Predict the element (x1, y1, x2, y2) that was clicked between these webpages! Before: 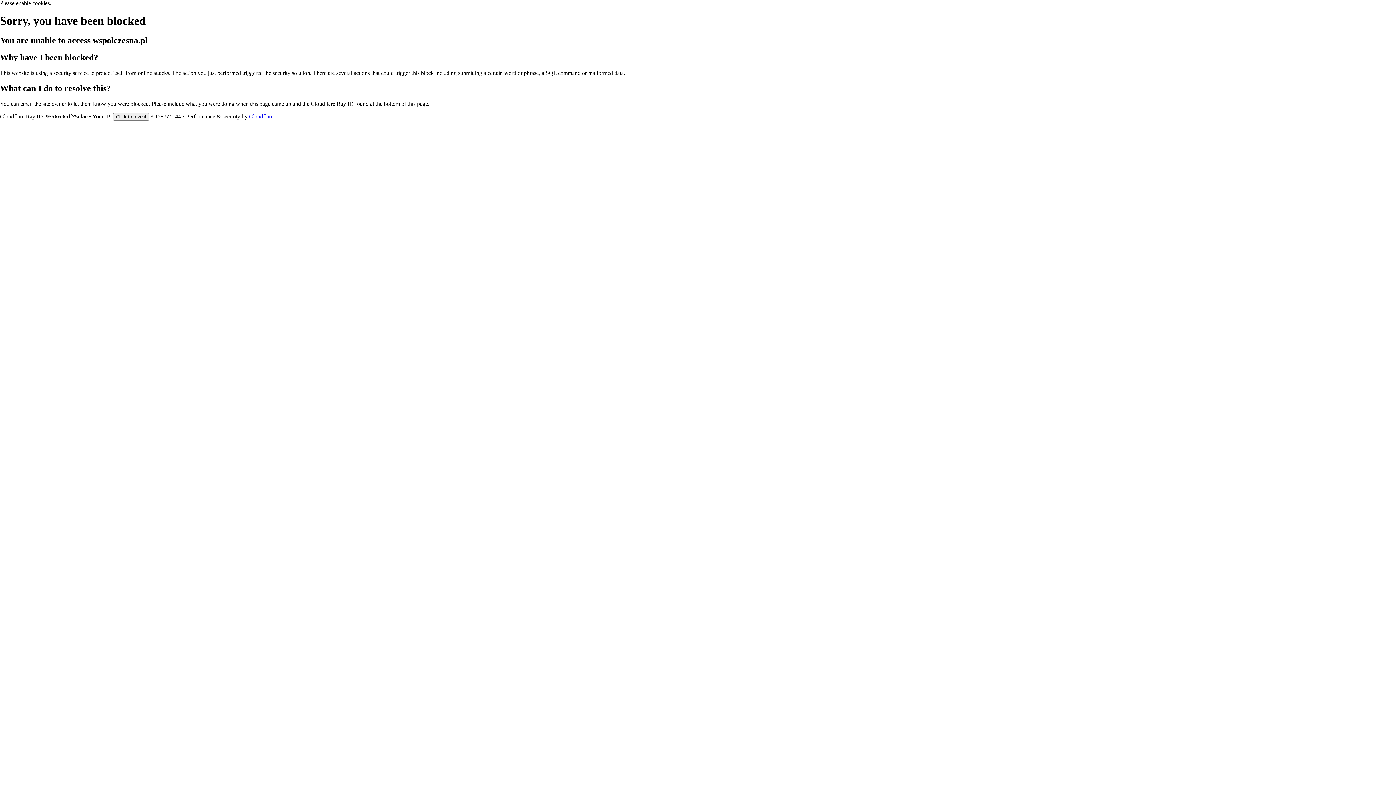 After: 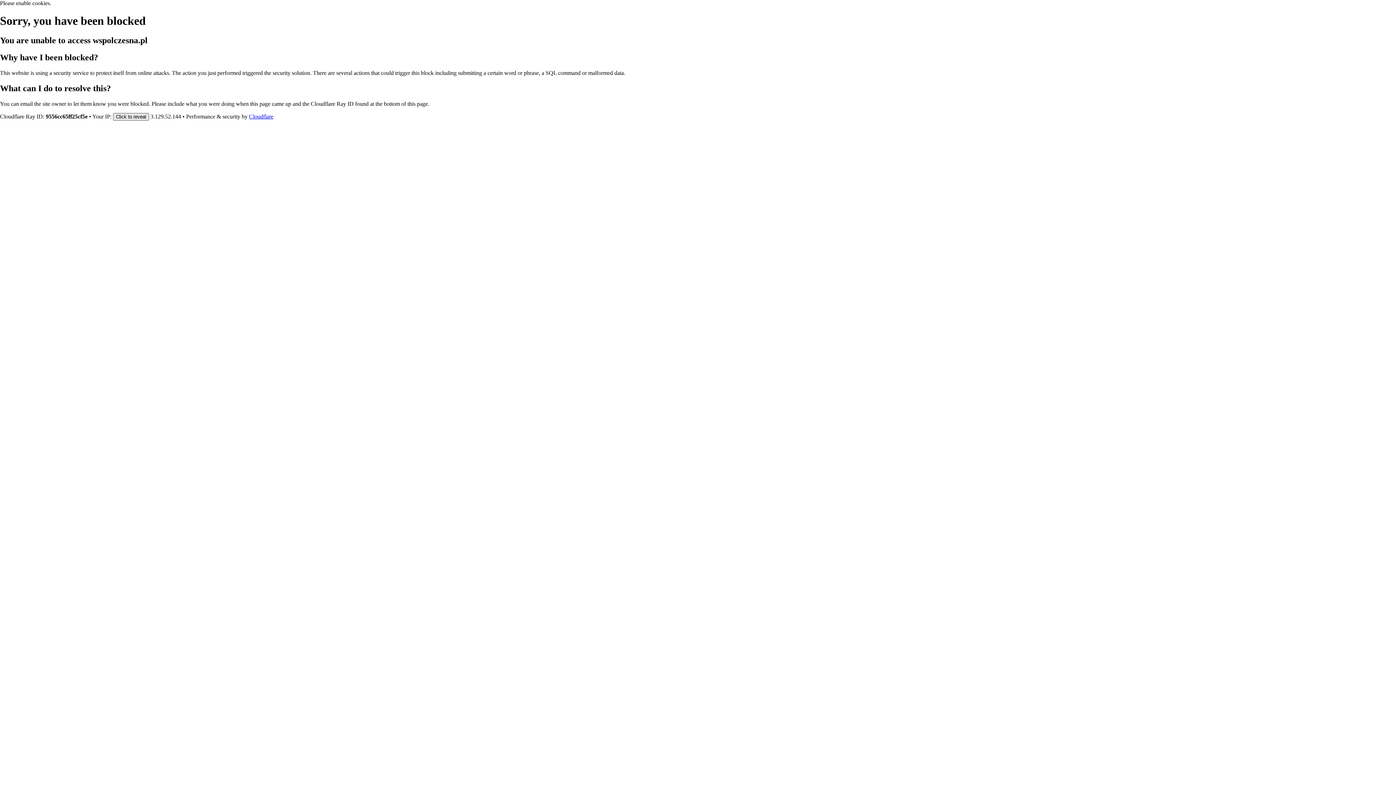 Action: bbox: (113, 112, 149, 120) label: Click to reveal